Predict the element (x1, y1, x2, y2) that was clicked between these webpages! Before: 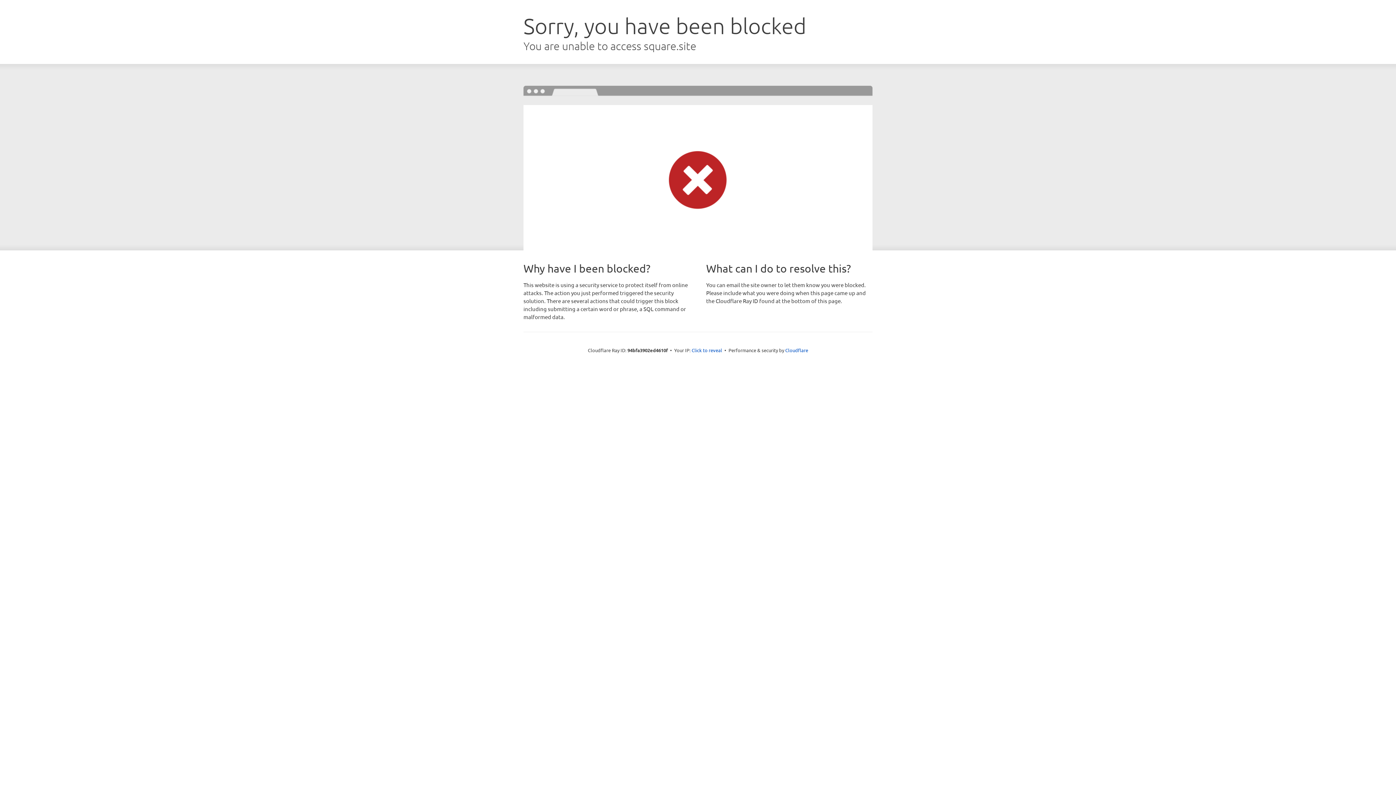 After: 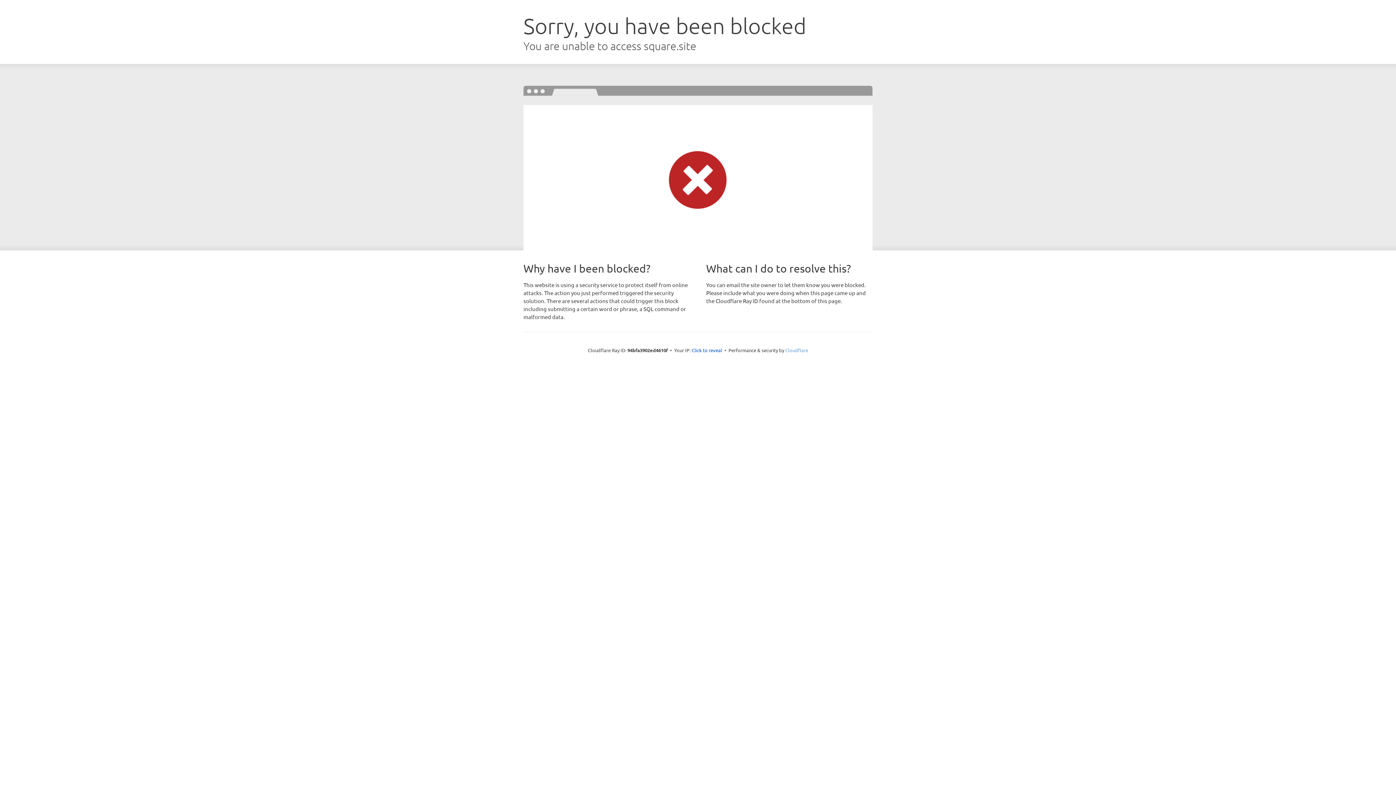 Action: label: Cloudflare bbox: (785, 347, 808, 353)